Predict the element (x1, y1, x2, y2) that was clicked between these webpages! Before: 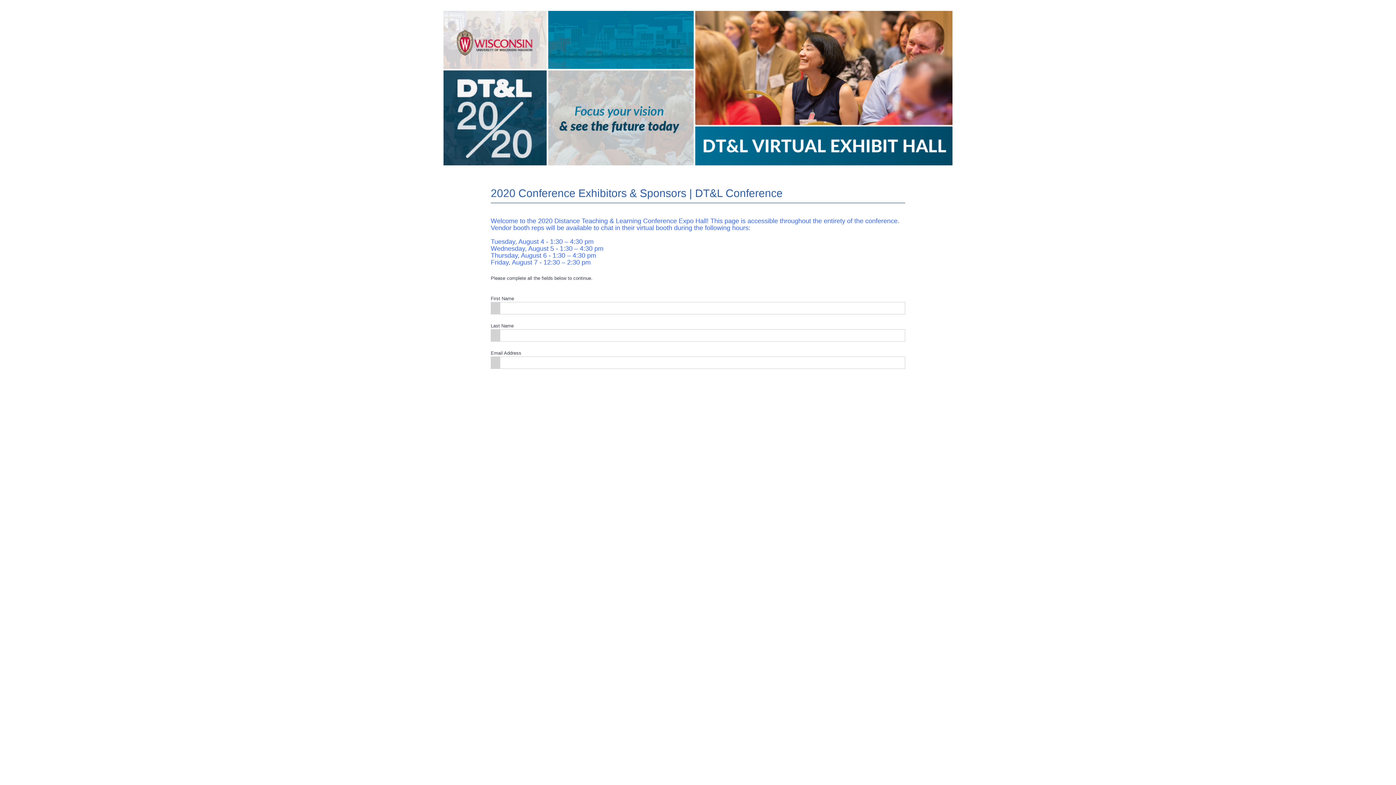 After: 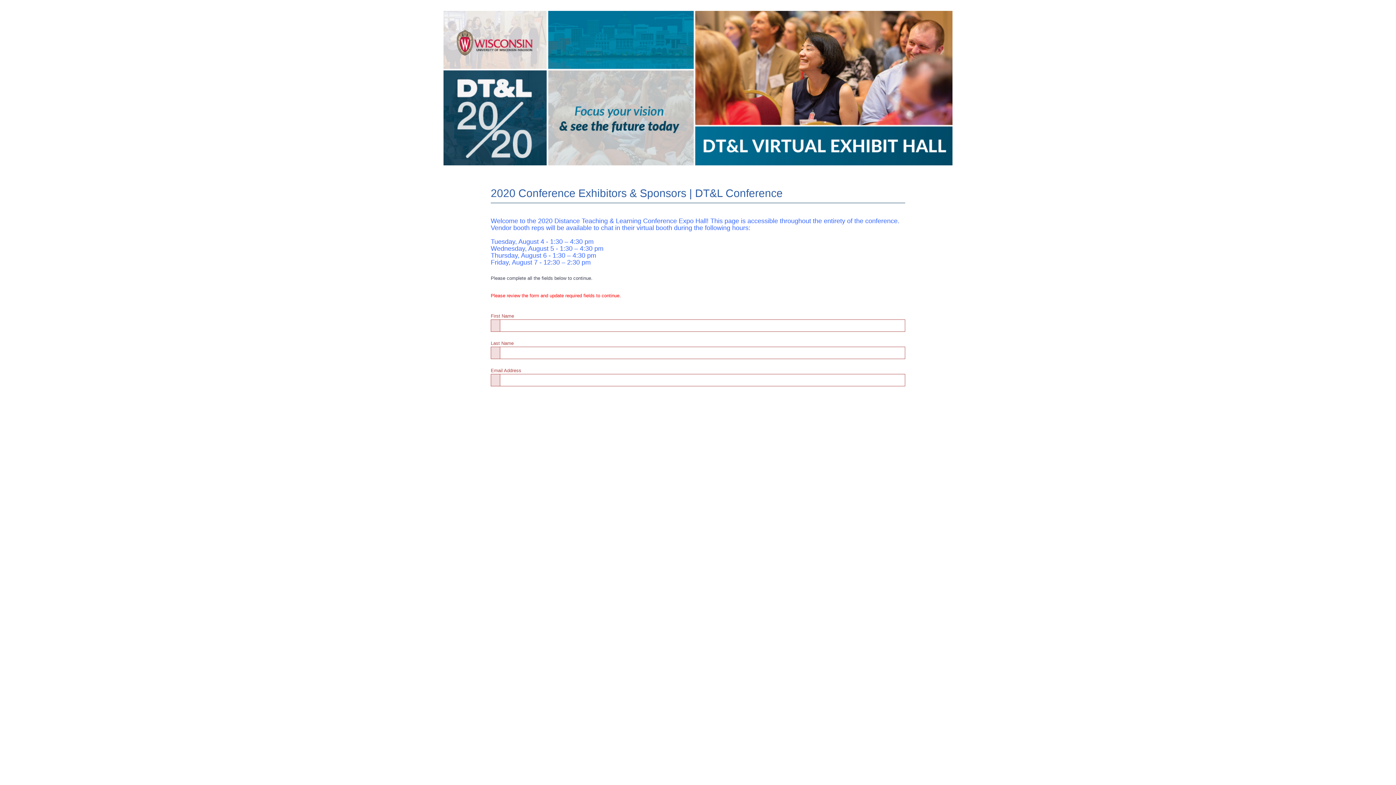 Action: label: REGISTER bbox: (490, 374, 526, 386)